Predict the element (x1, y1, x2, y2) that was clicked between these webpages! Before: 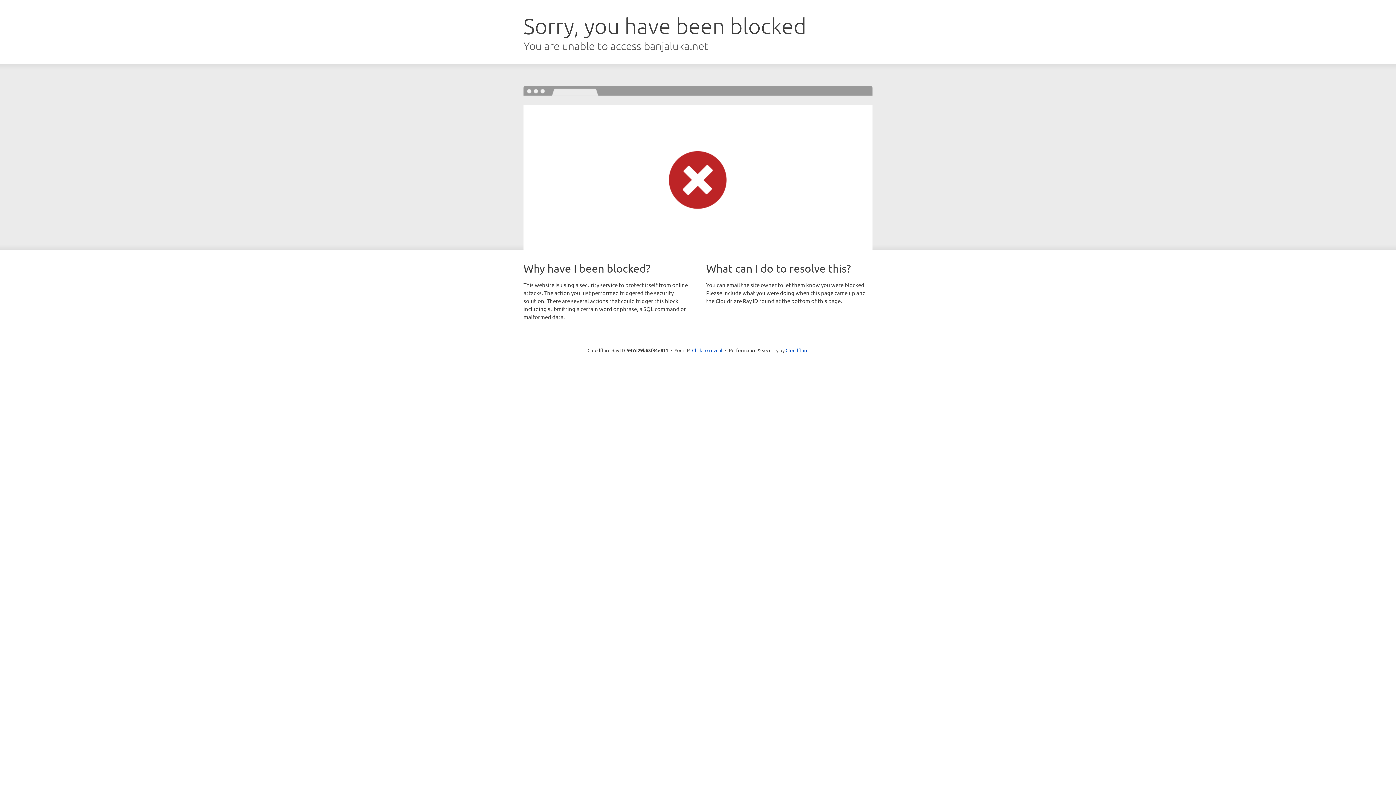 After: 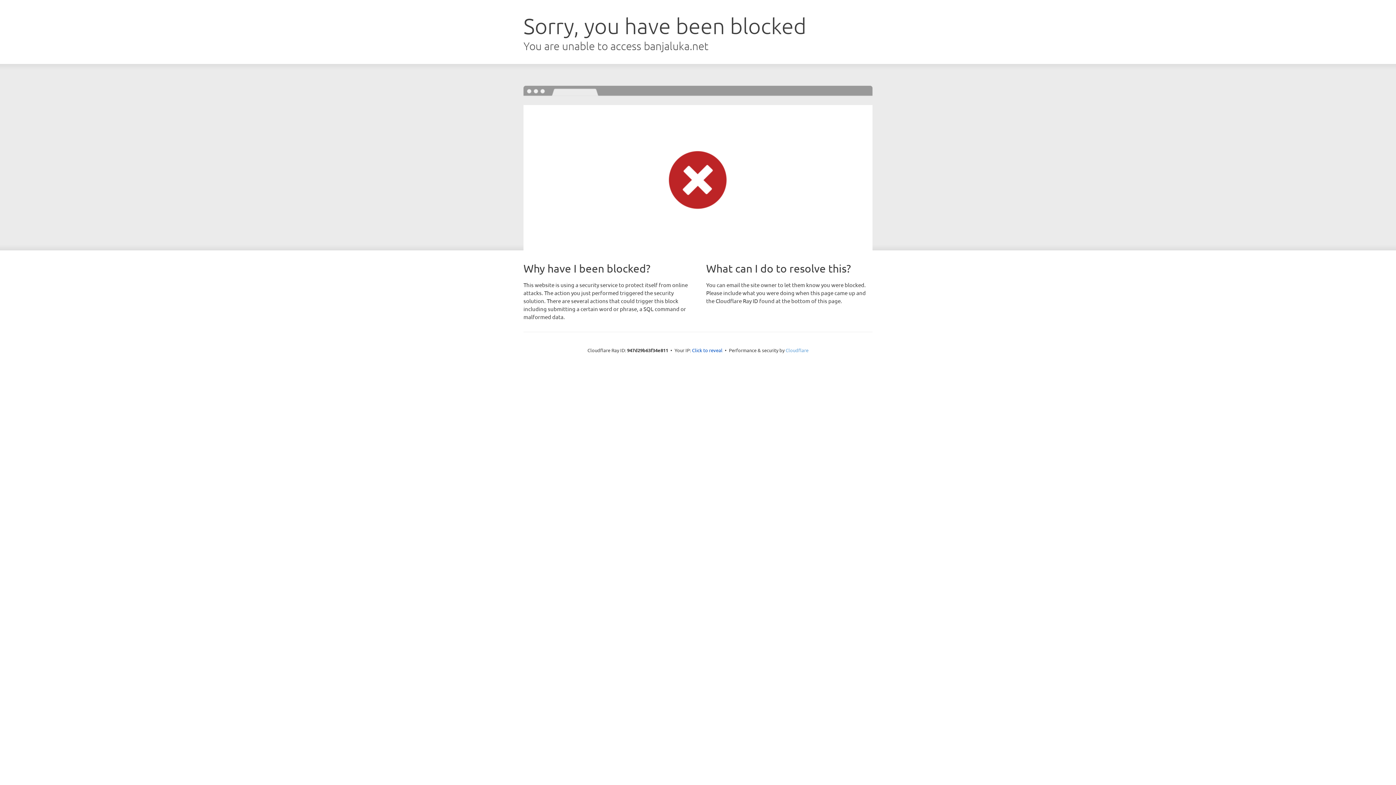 Action: label: Cloudflare bbox: (785, 347, 808, 353)